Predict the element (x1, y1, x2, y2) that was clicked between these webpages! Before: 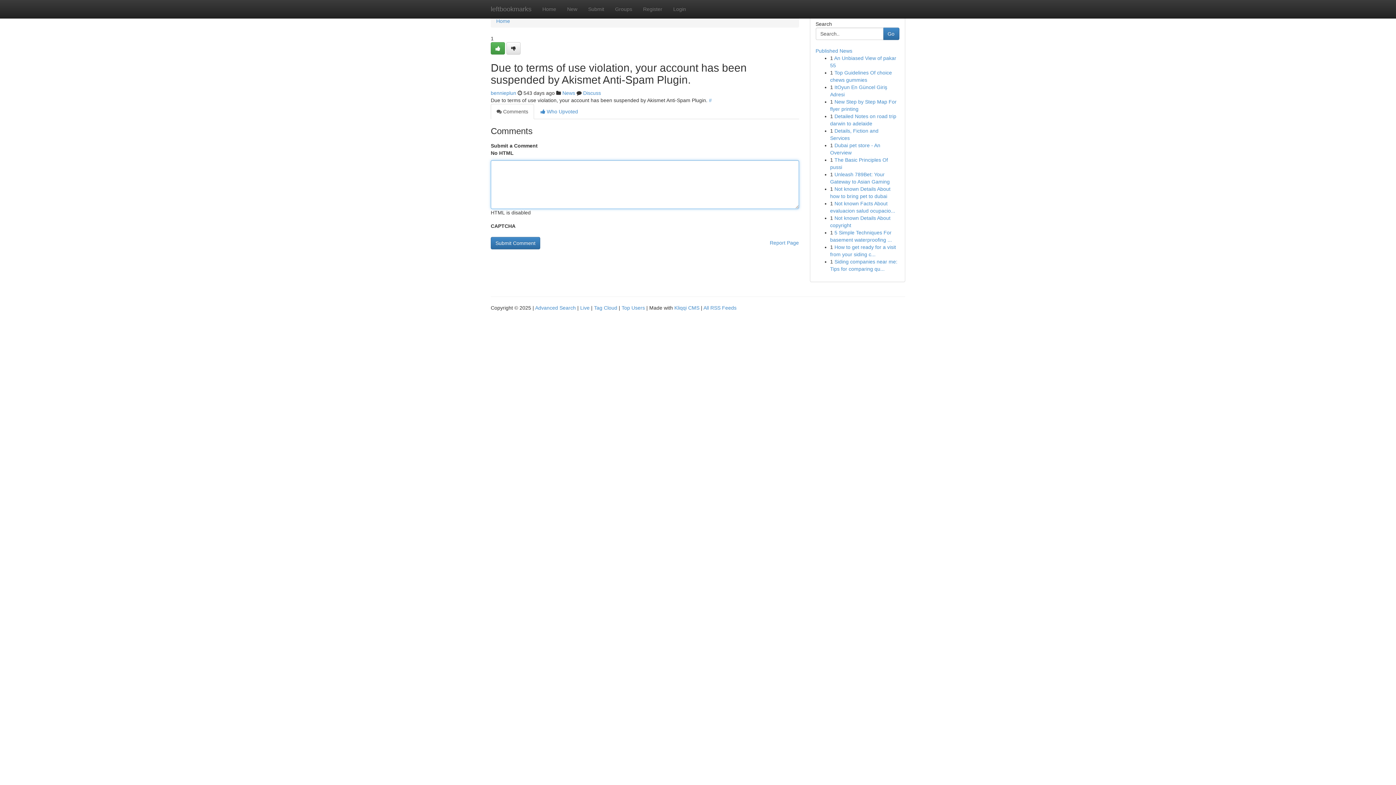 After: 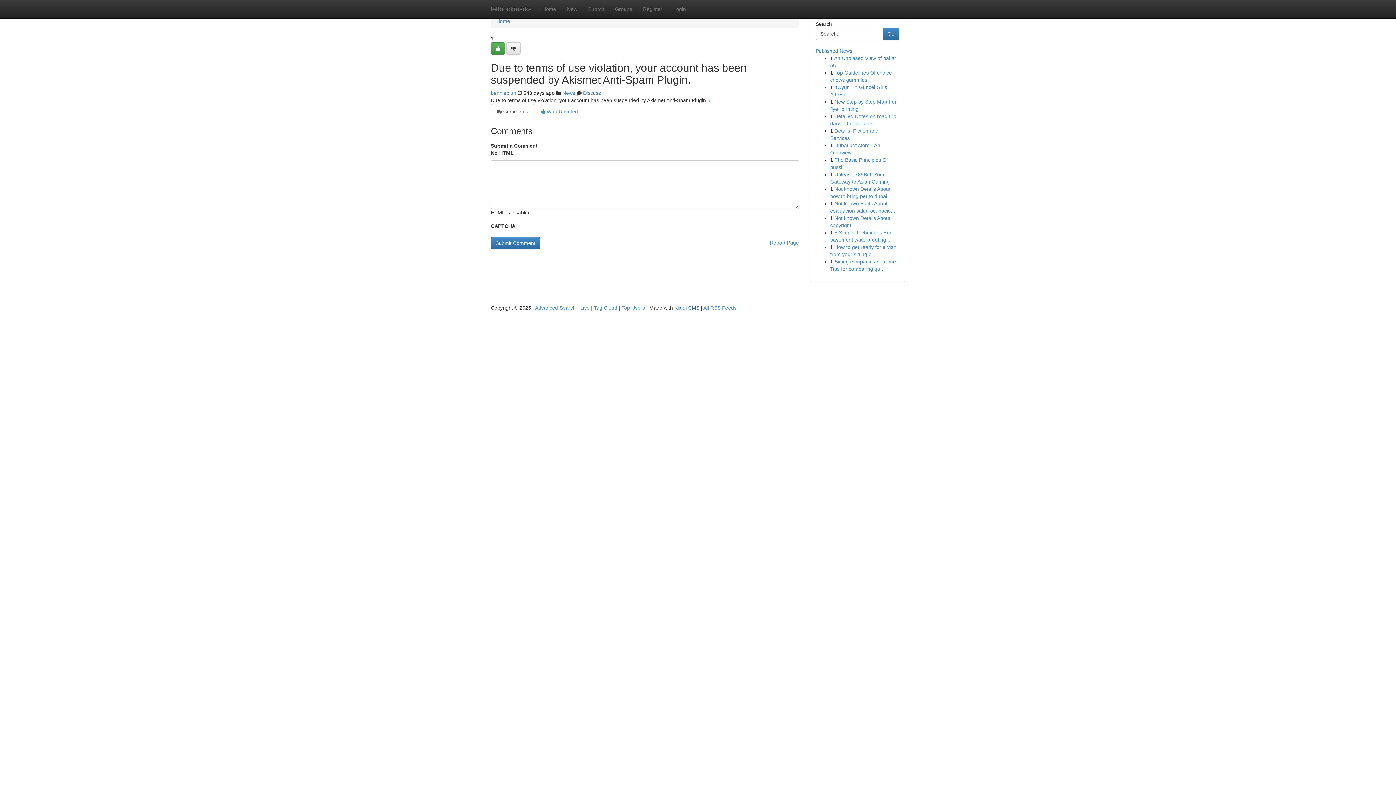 Action: label: Kliqqi CMS bbox: (674, 305, 699, 310)